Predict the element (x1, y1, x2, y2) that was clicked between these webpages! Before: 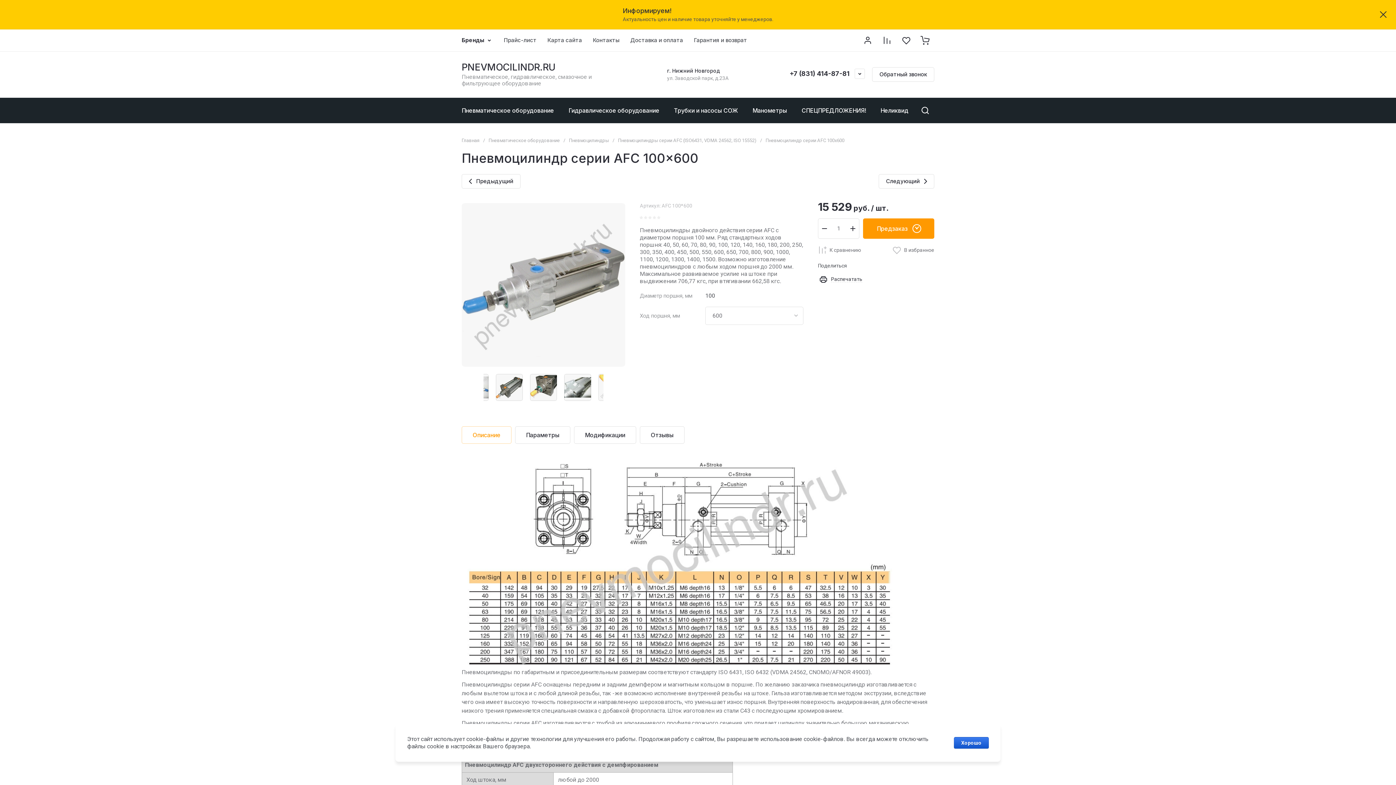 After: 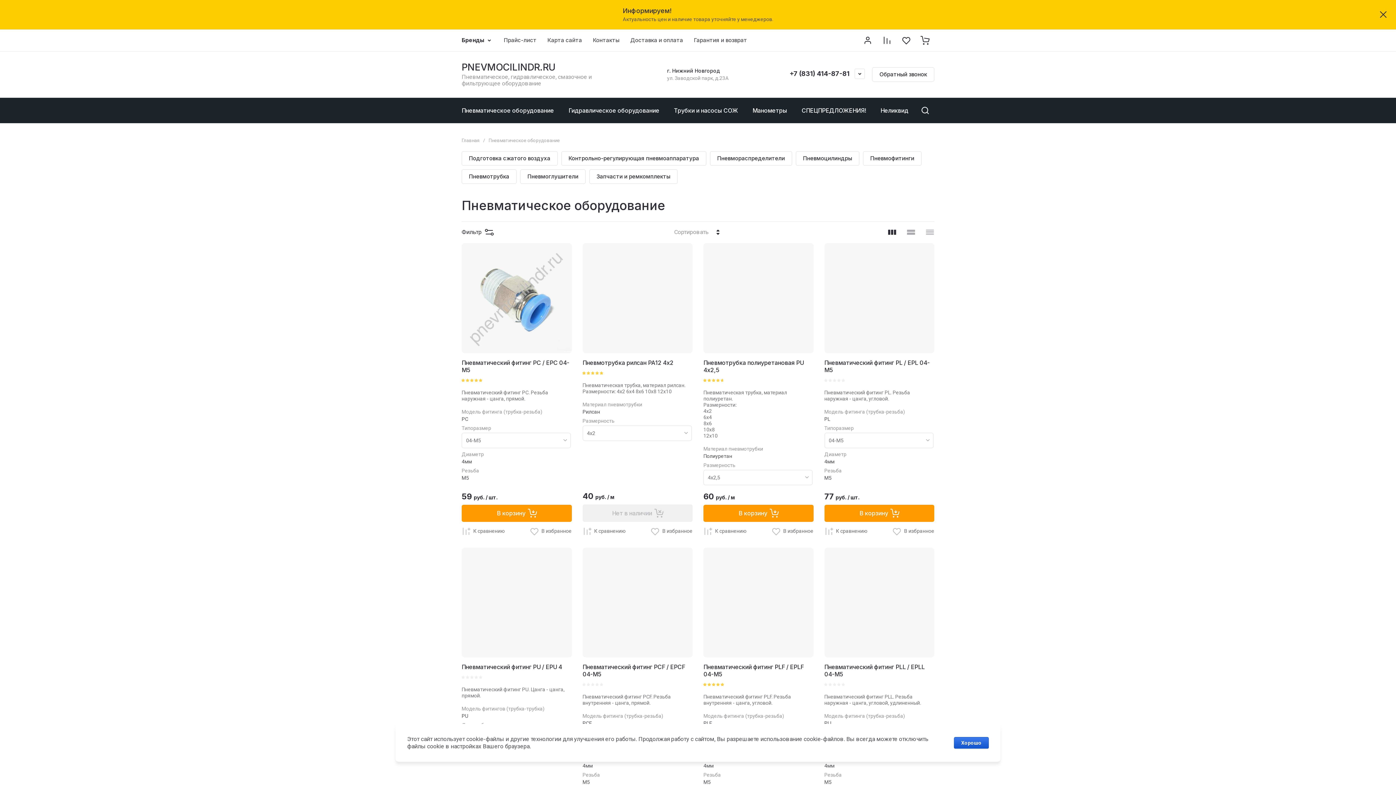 Action: bbox: (454, 97, 561, 123) label: Пневматическое оборудование